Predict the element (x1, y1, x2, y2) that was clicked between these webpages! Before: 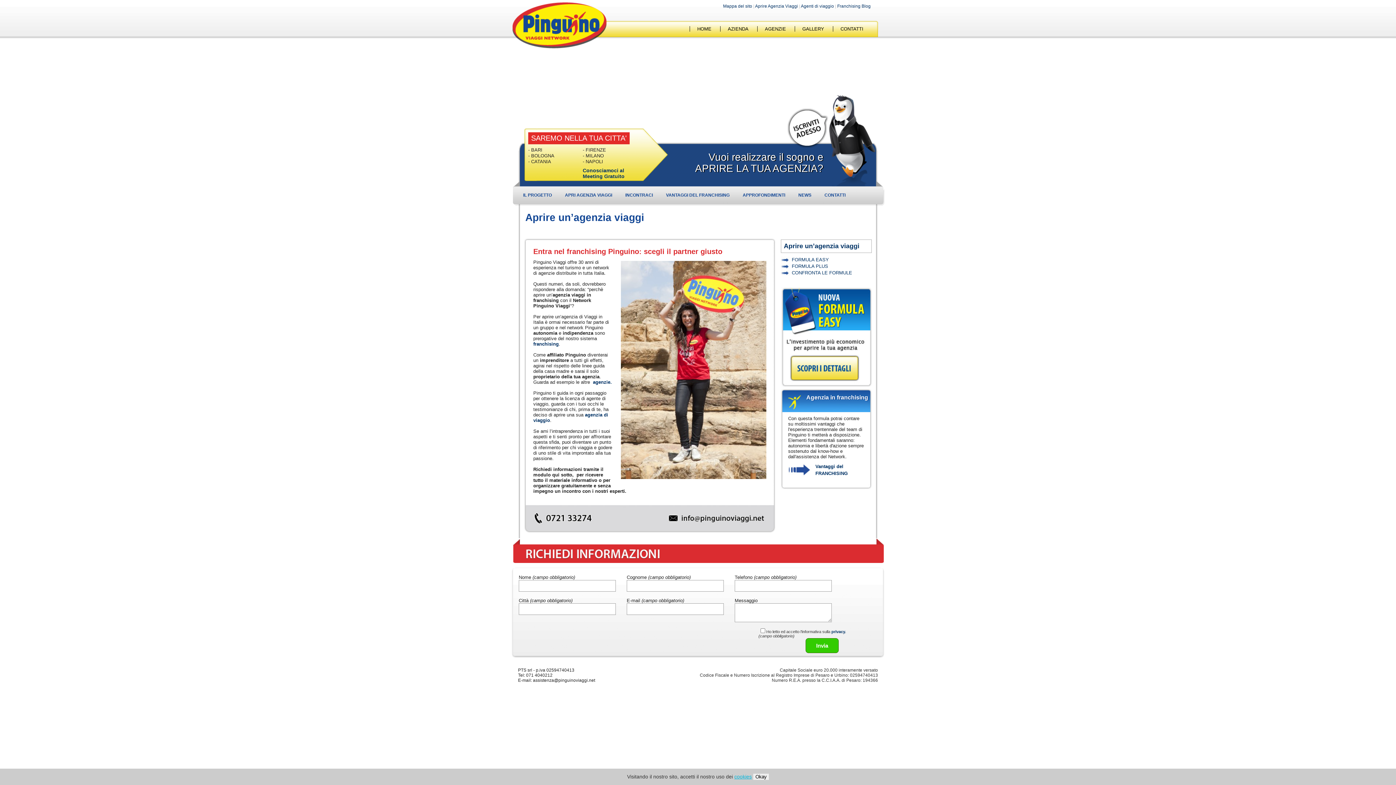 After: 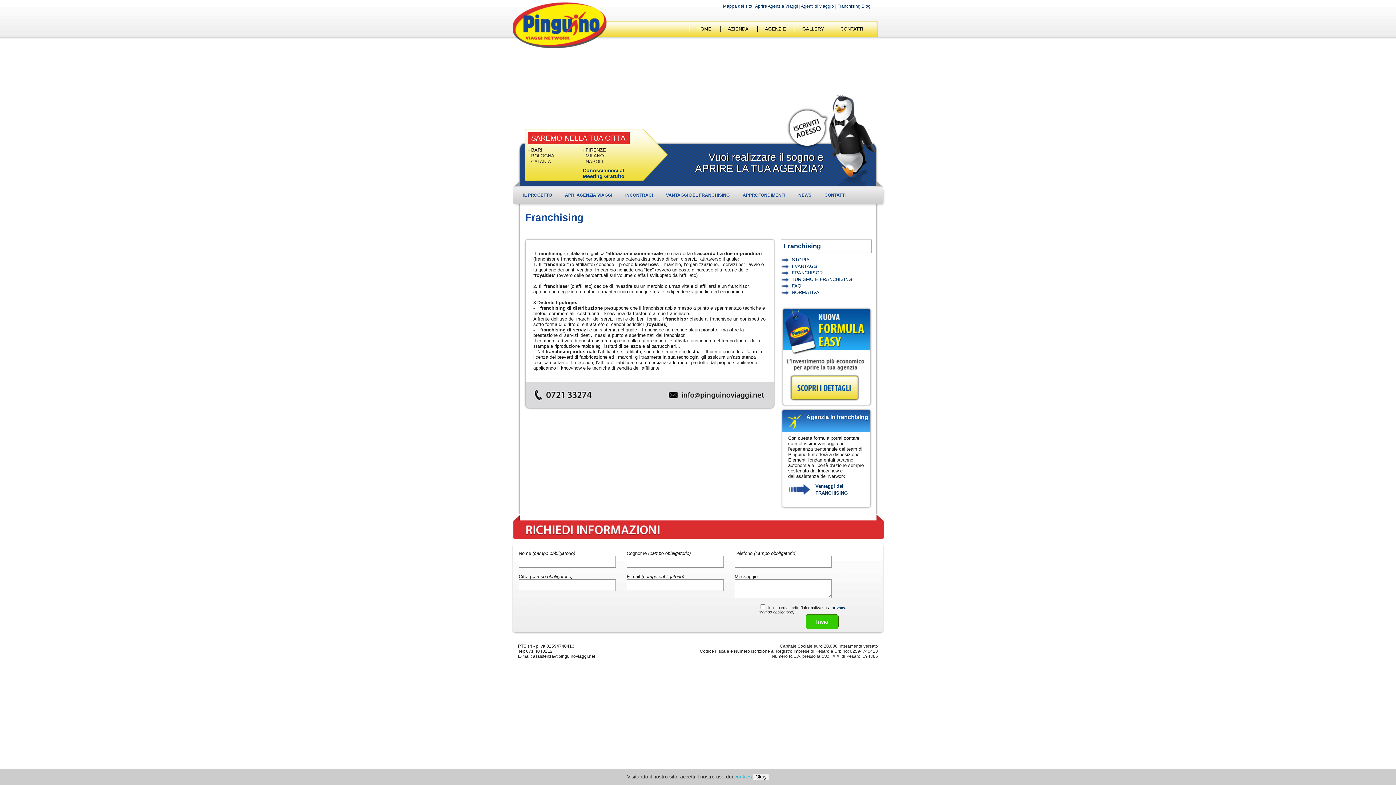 Action: bbox: (659, 192, 736, 197) label: VANTAGGI DEL FRANCHISING